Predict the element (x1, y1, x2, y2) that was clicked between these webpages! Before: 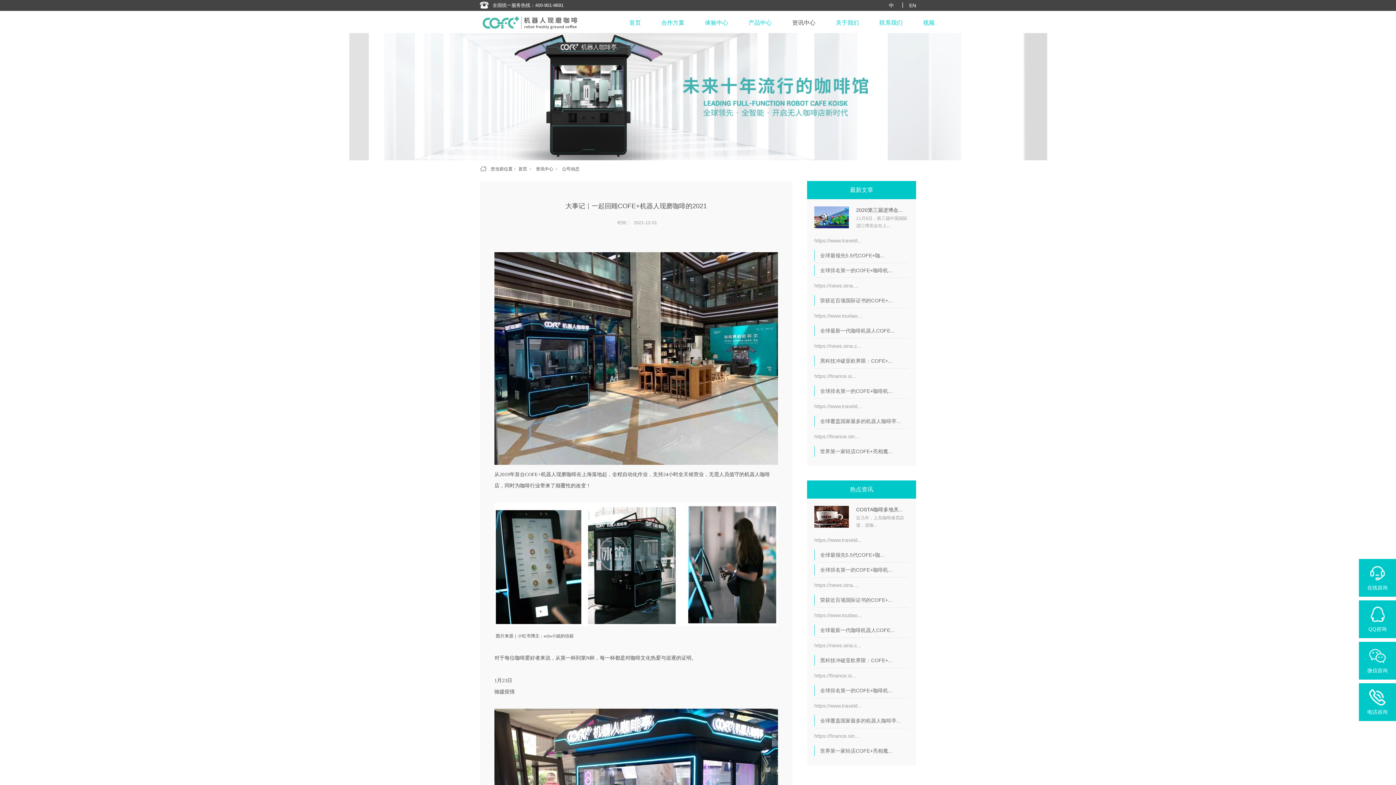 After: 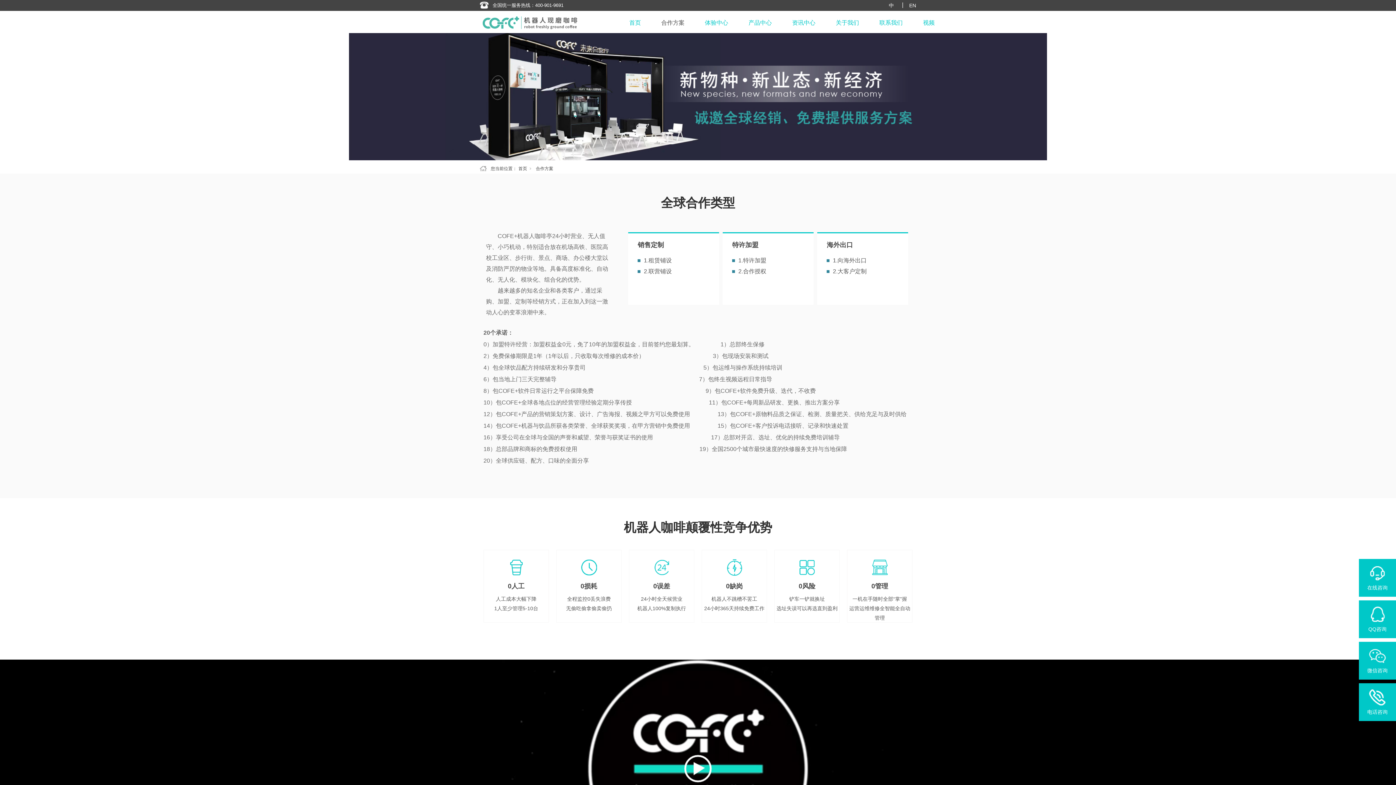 Action: bbox: (661, 4, 684, 41) label: 合作方案